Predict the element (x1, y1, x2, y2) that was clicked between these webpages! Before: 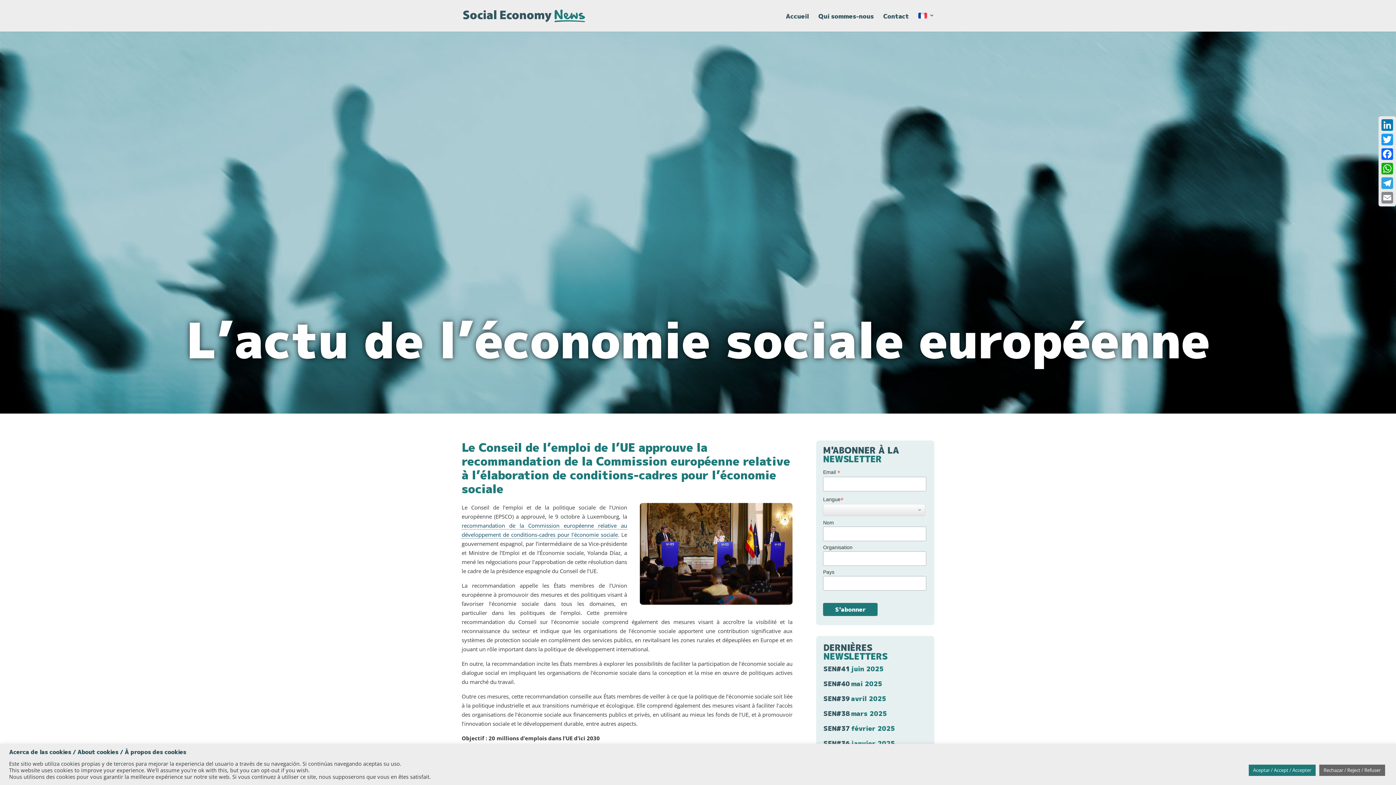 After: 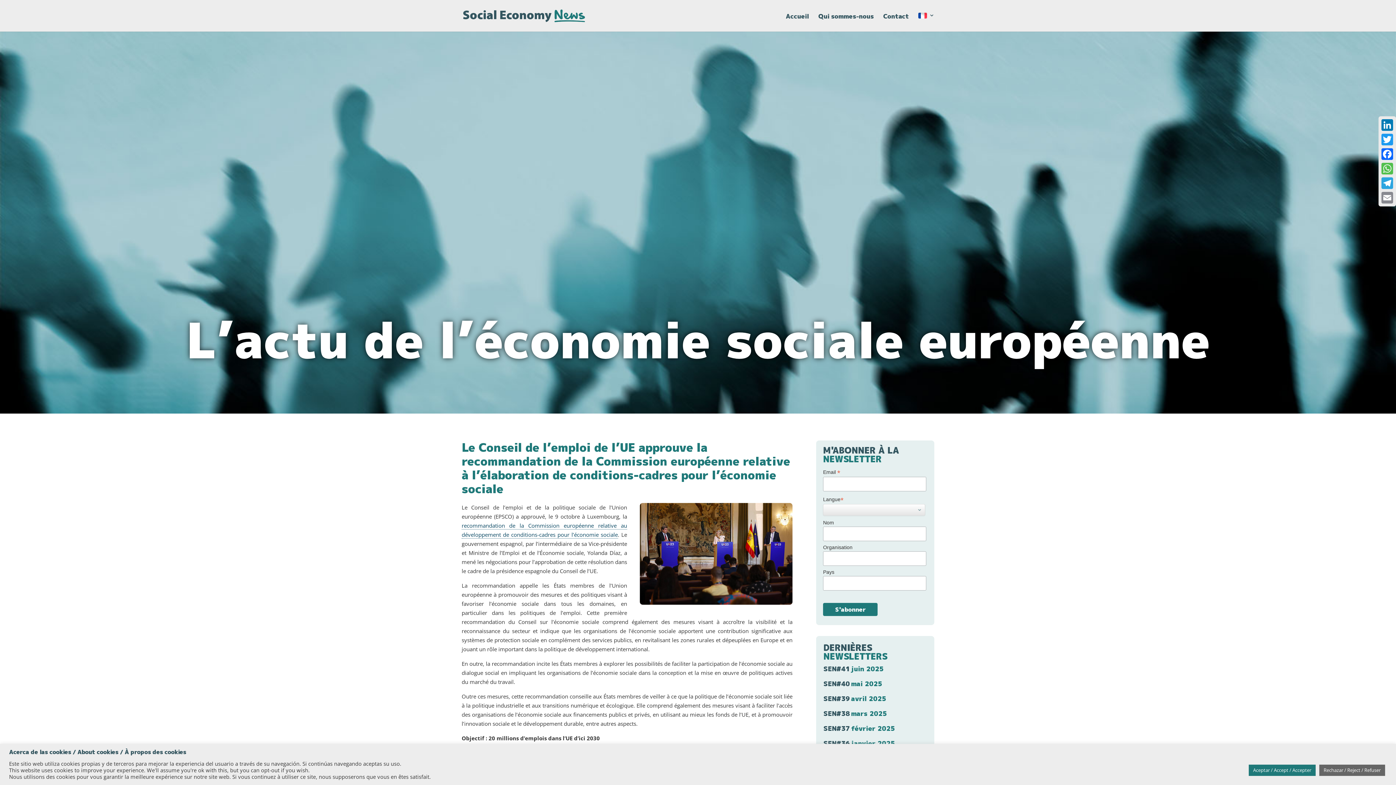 Action: bbox: (1380, 161, 1394, 176) label: WhatsApp